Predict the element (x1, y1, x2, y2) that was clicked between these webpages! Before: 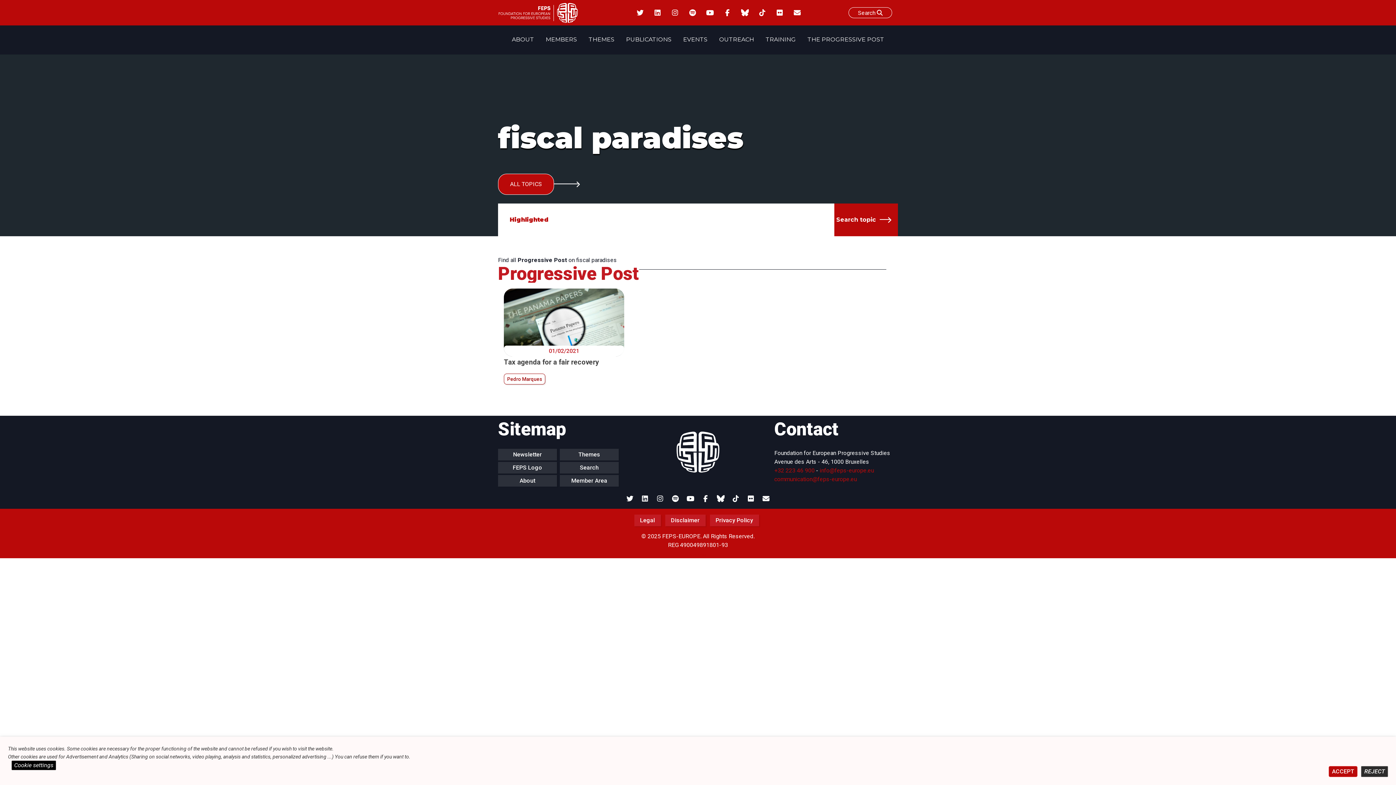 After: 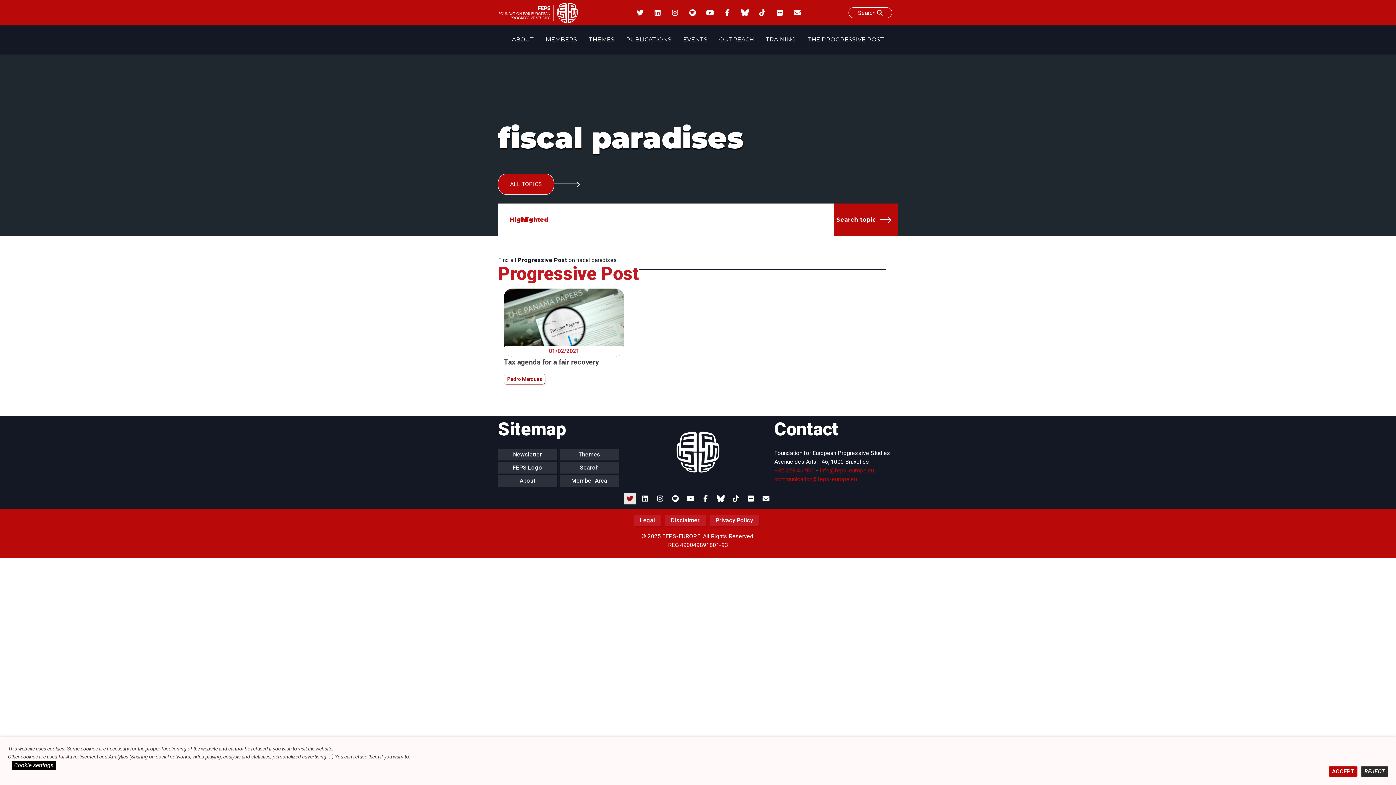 Action: bbox: (624, 493, 635, 504)